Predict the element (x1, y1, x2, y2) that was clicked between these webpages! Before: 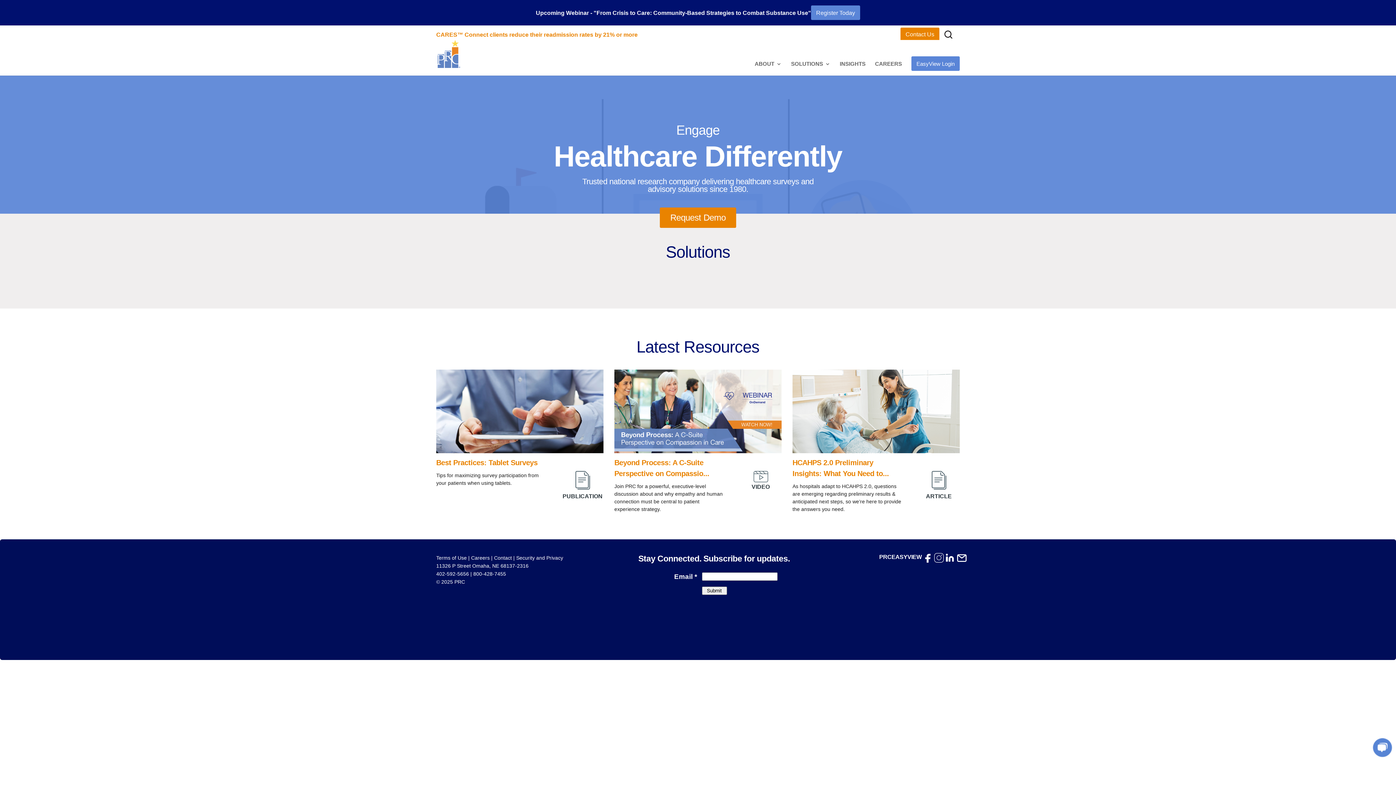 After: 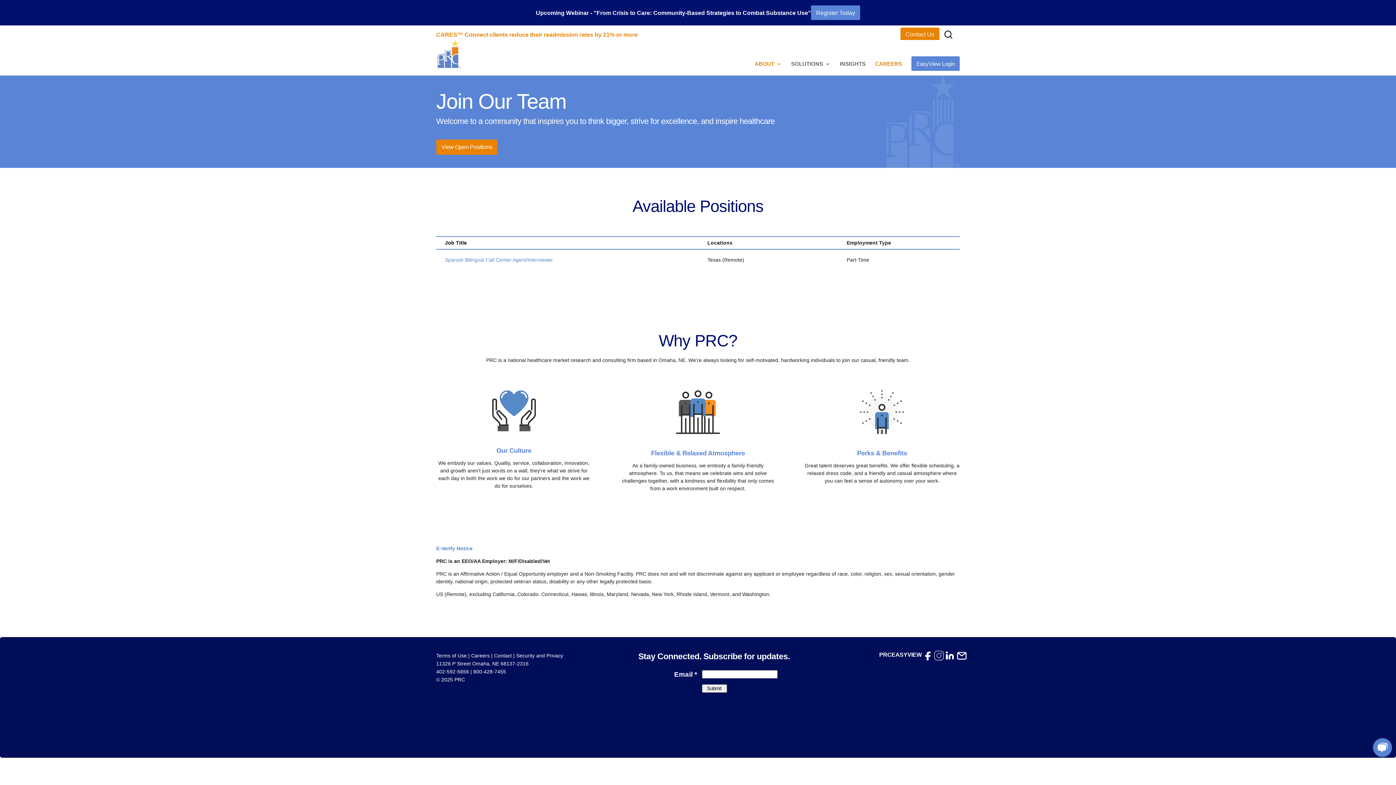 Action: bbox: (471, 555, 489, 560) label: Careers